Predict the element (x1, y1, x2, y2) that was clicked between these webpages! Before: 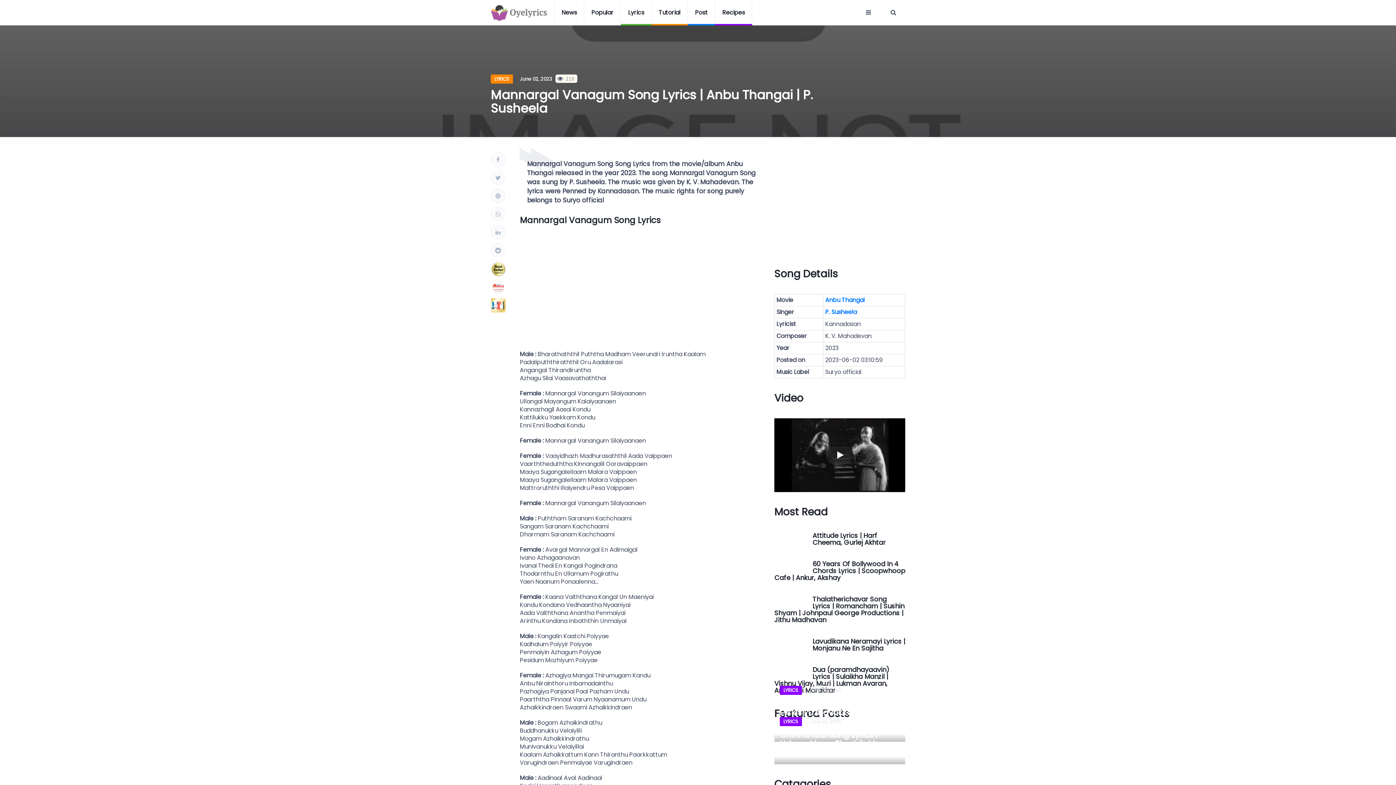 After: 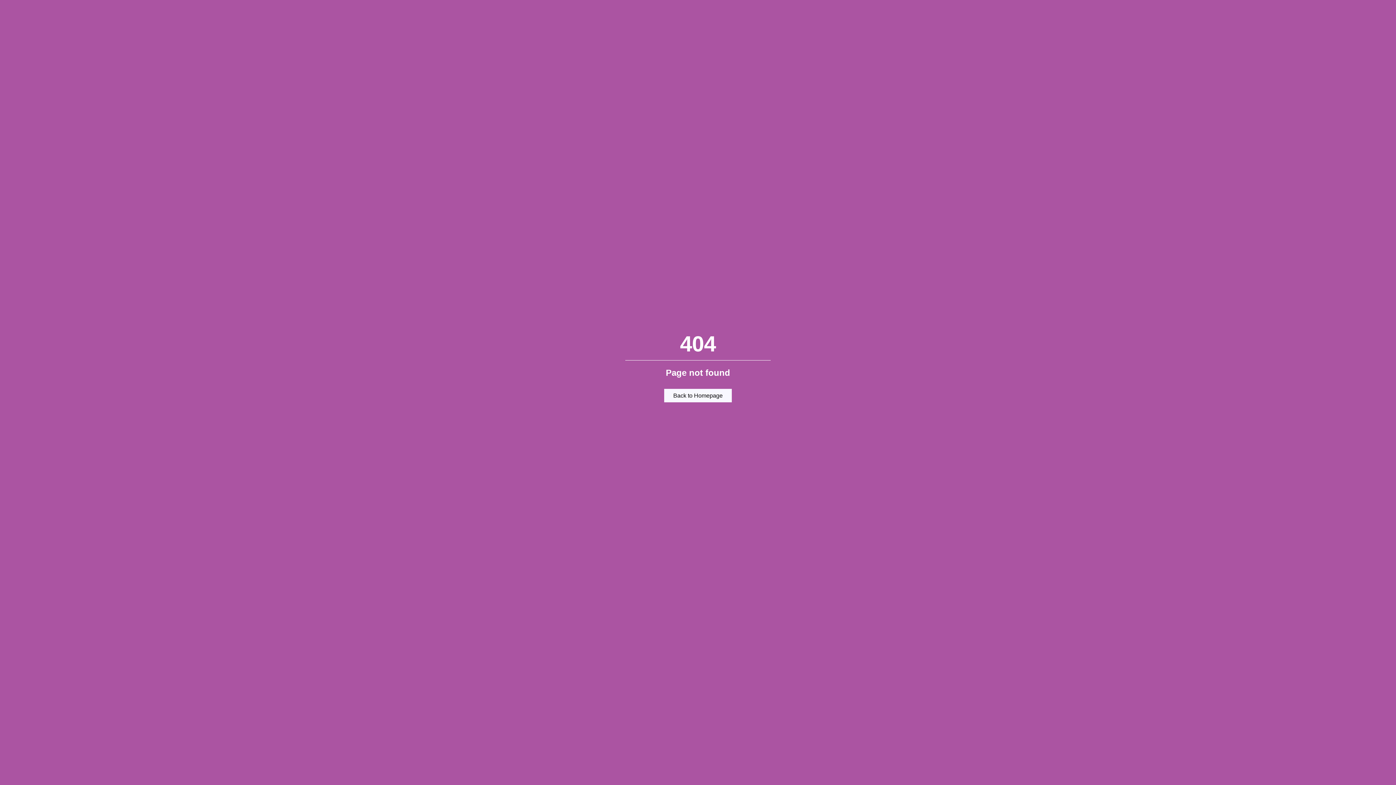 Action: bbox: (584, 0, 621, 25) label: Popular